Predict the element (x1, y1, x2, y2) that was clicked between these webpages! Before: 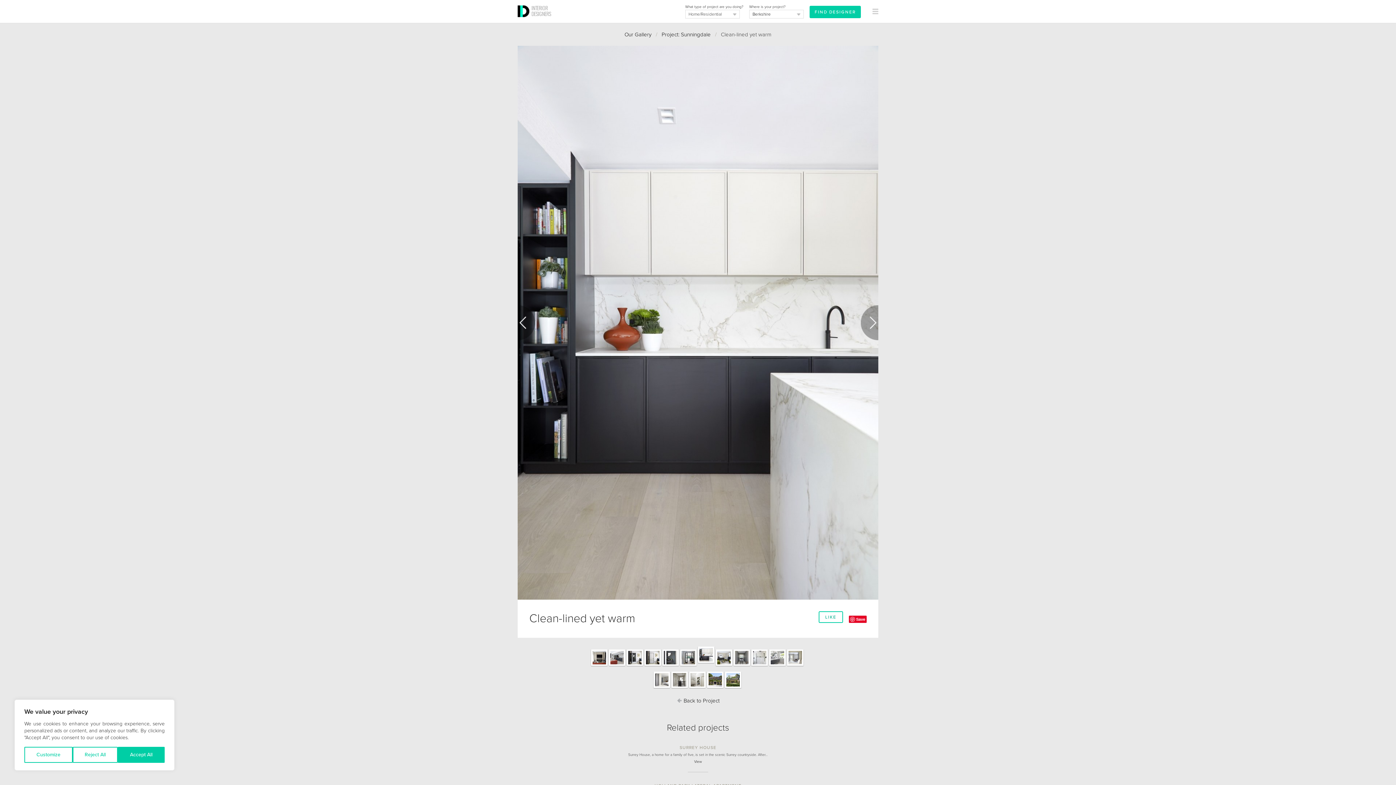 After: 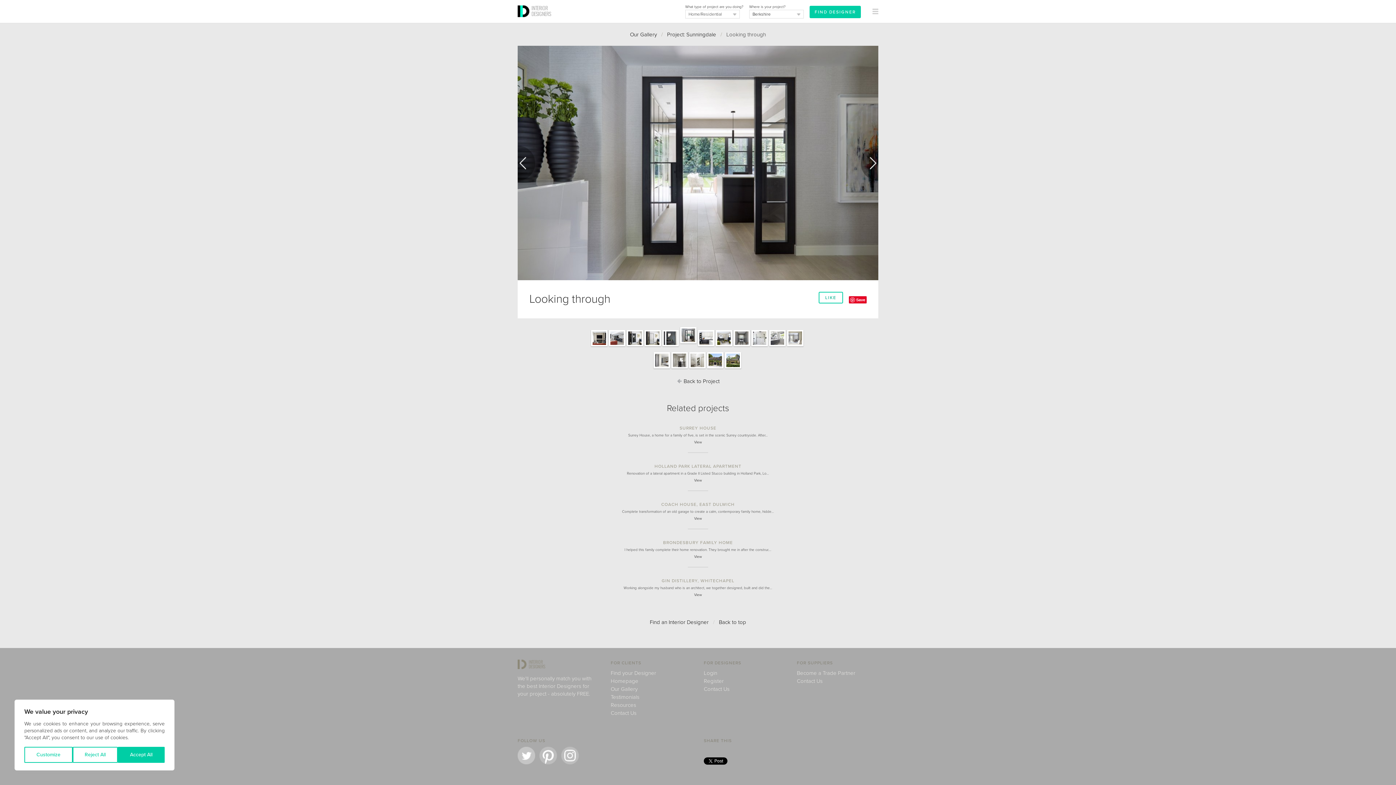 Action: bbox: (517, 305, 535, 340)